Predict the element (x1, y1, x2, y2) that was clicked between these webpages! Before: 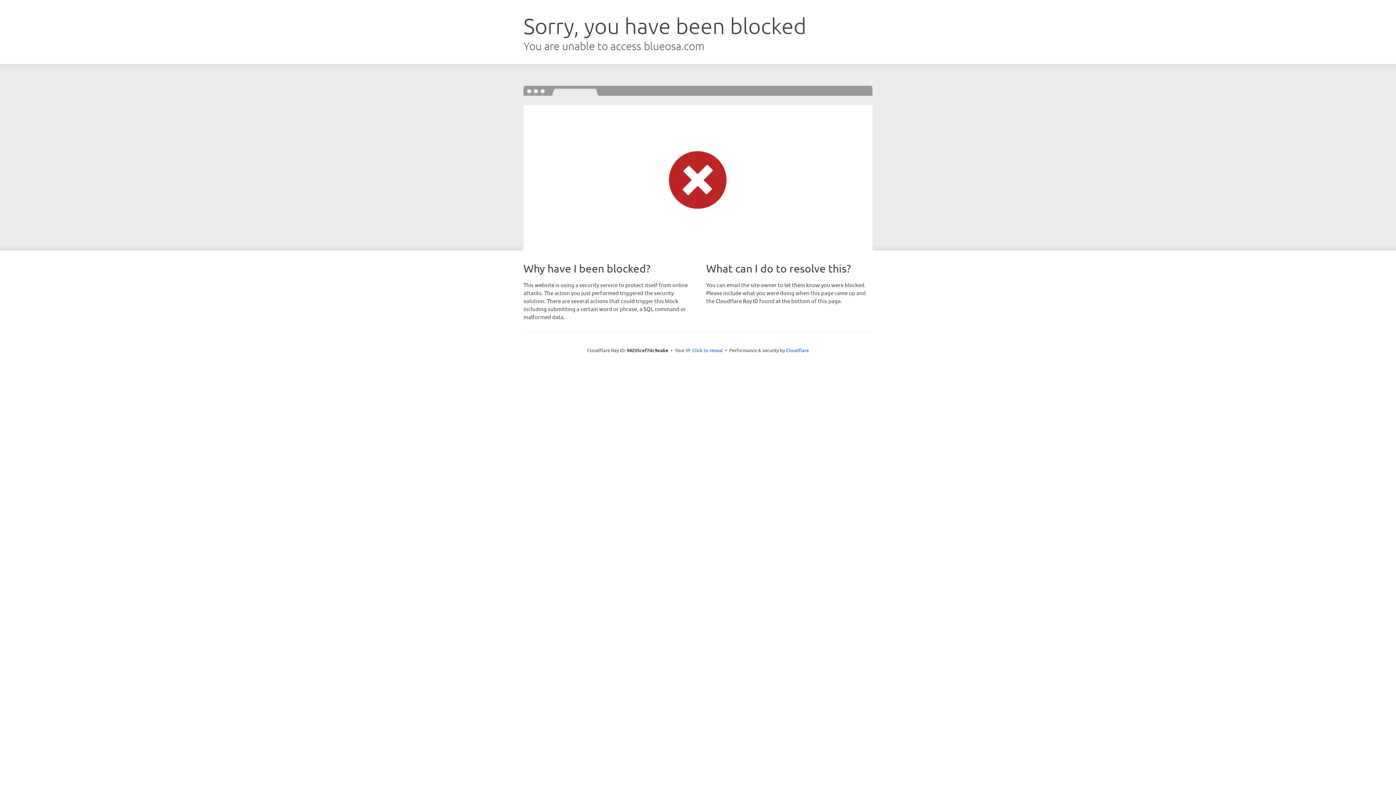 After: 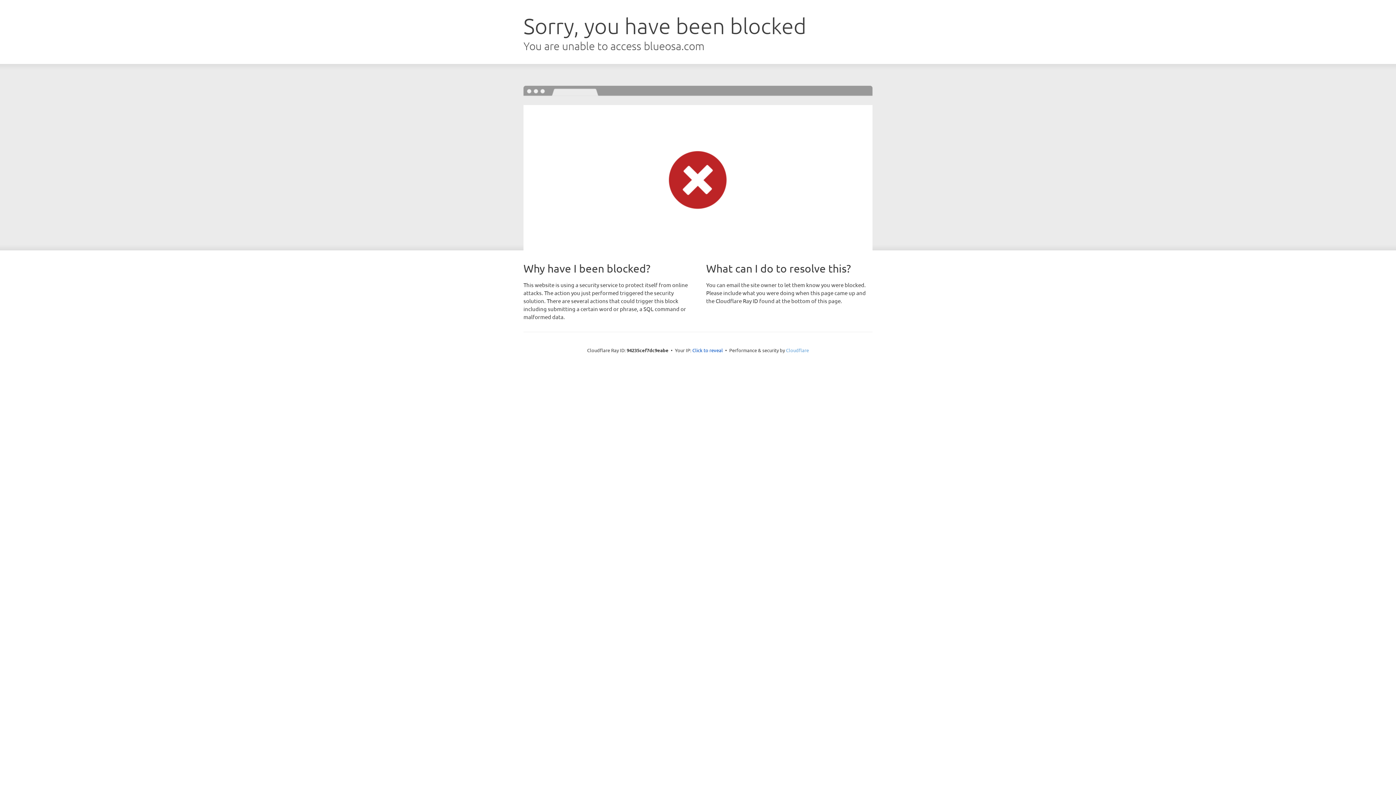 Action: bbox: (786, 347, 809, 353) label: Cloudflare